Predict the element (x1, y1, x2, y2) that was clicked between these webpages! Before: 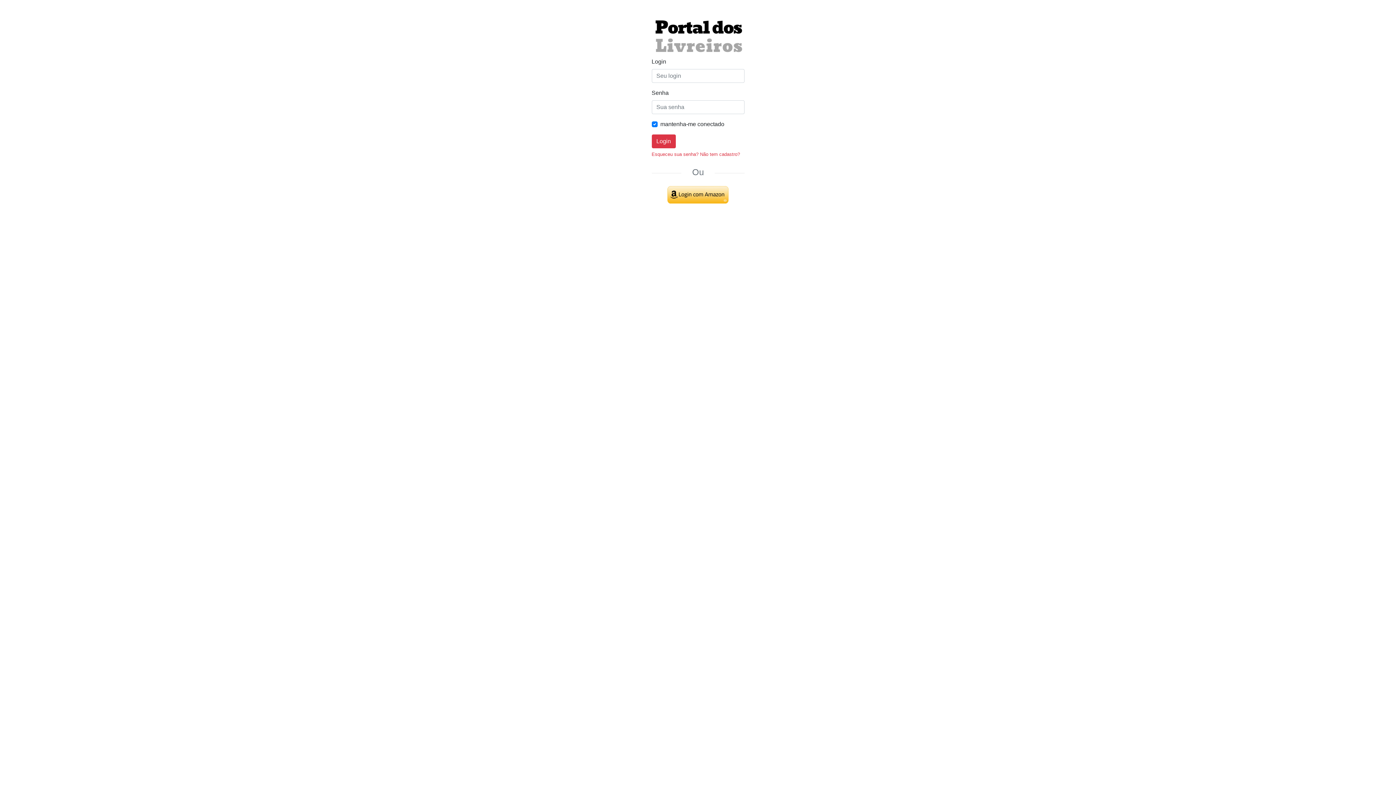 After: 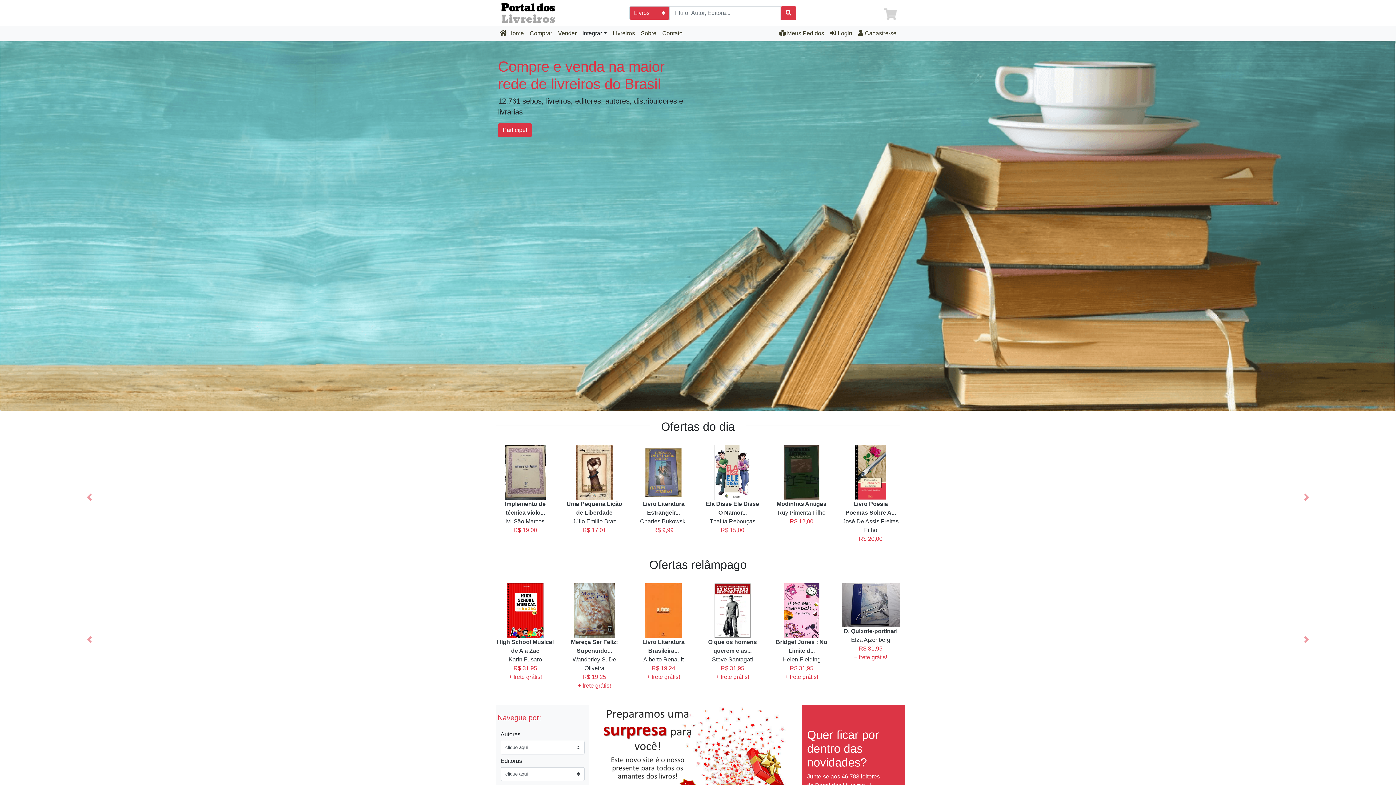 Action: bbox: (651, 32, 746, 38)